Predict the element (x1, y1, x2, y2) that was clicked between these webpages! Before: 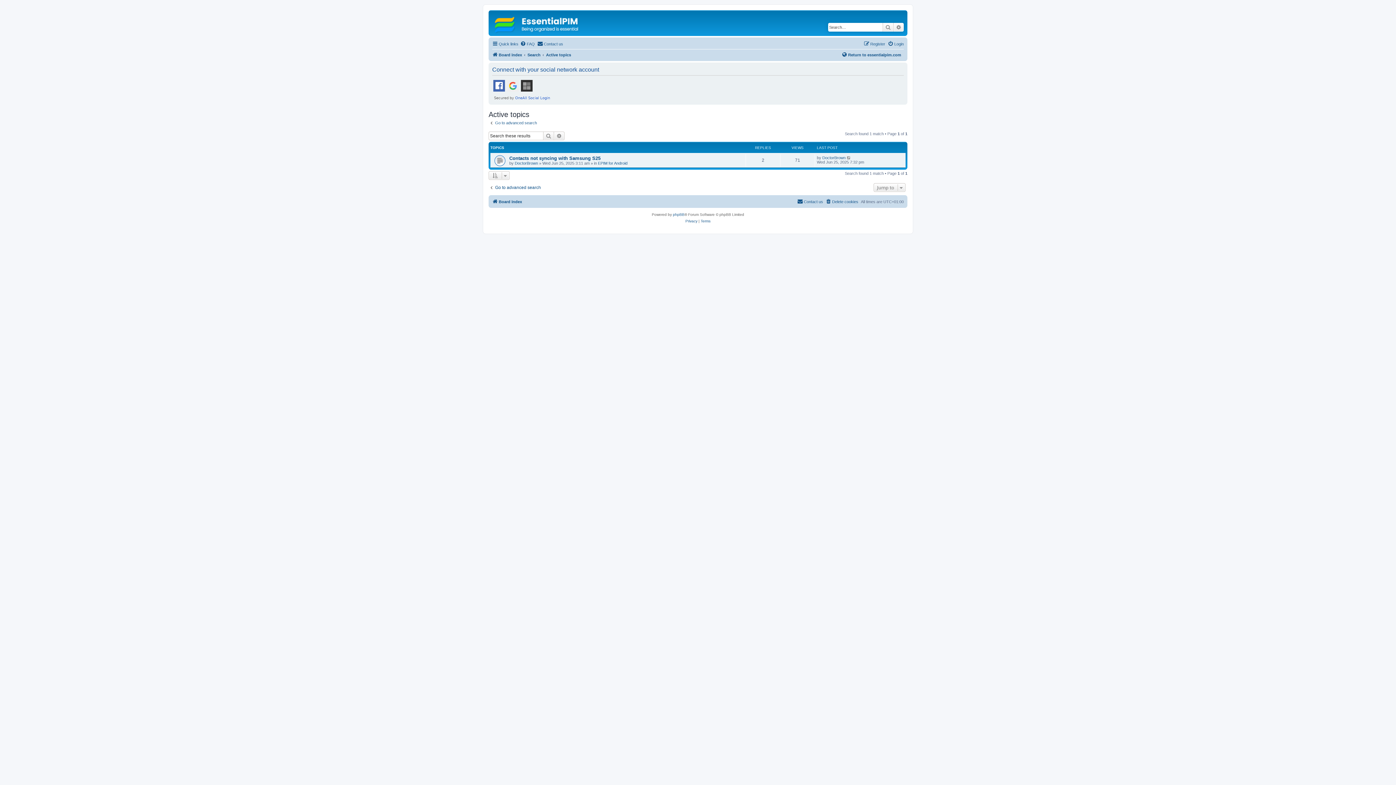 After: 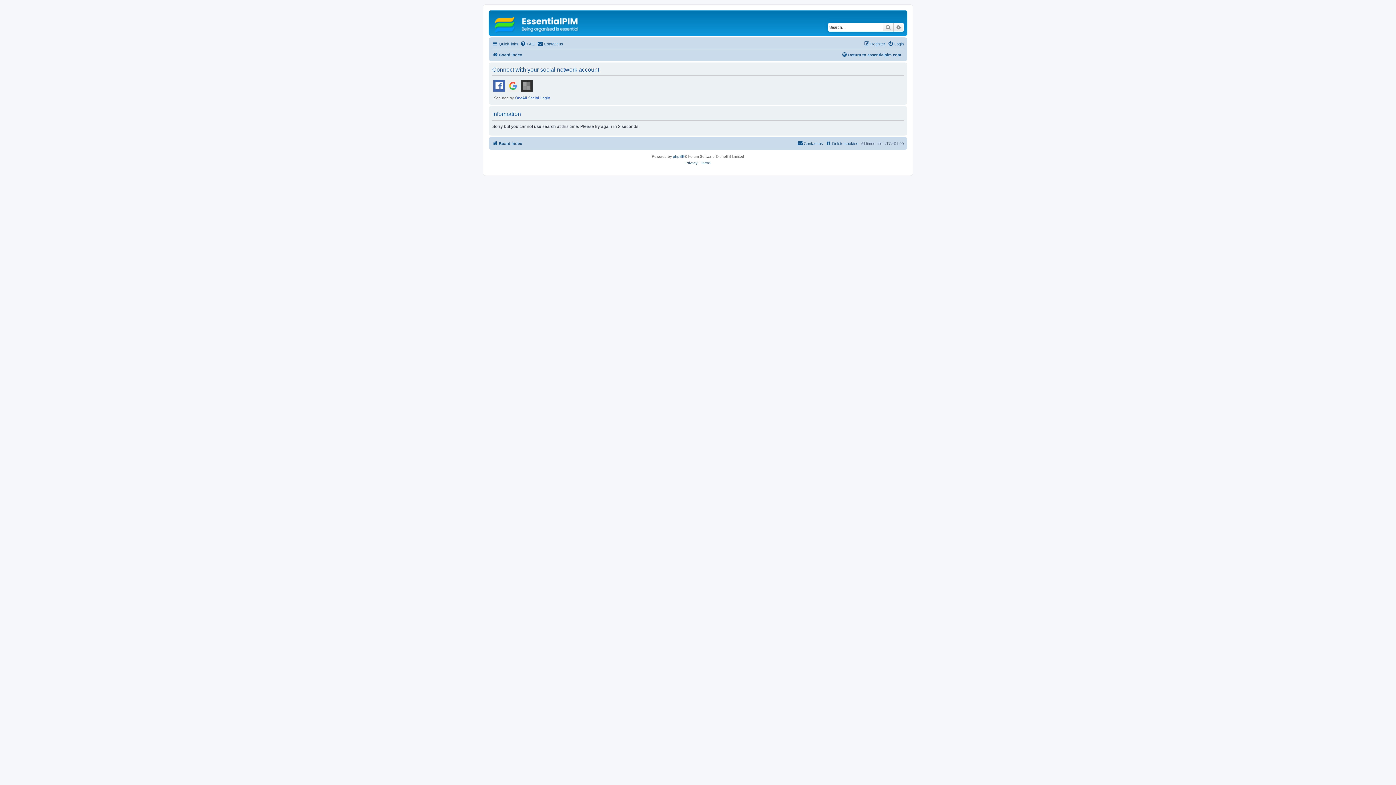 Action: bbox: (882, 22, 893, 31) label: Search